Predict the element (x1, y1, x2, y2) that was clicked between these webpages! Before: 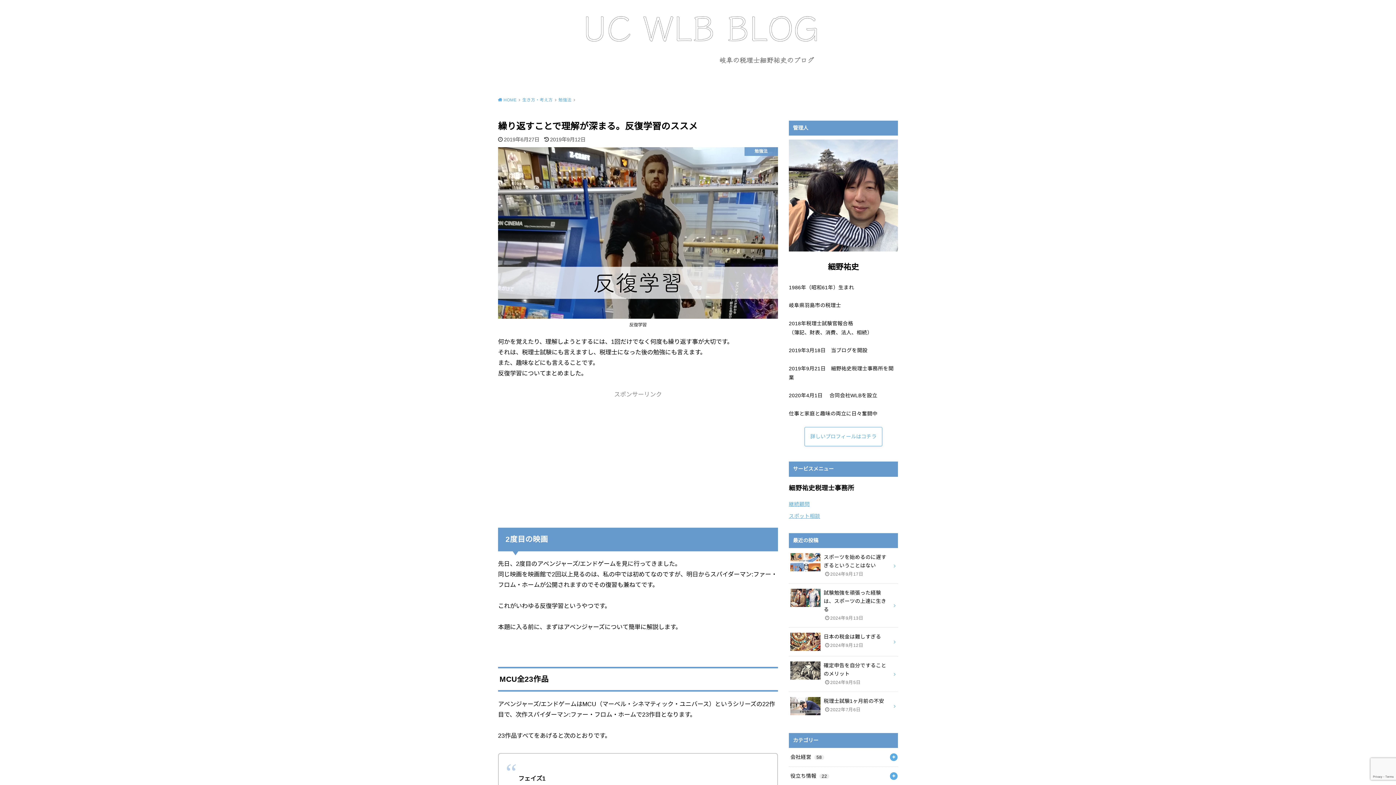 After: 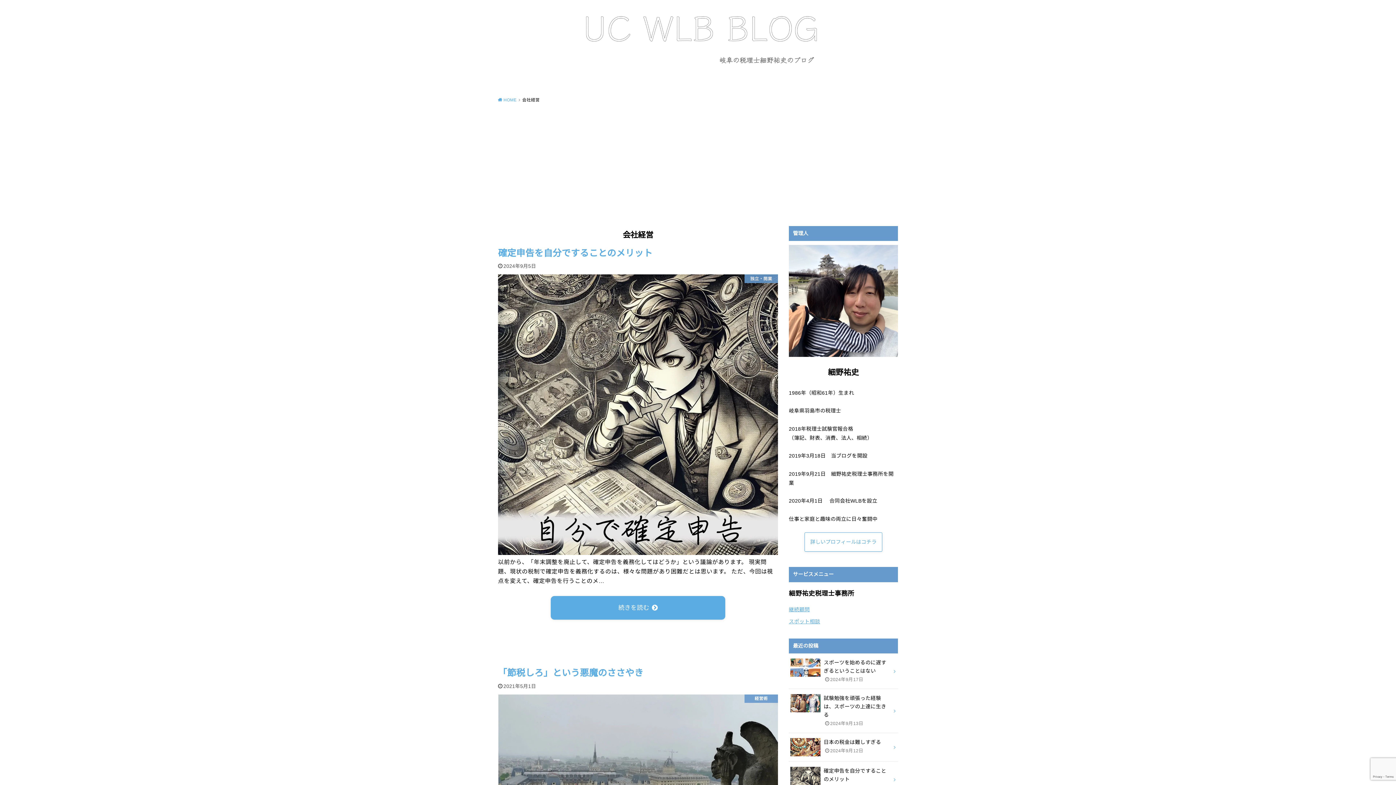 Action: bbox: (789, 748, 898, 767) label: 会社経営 58